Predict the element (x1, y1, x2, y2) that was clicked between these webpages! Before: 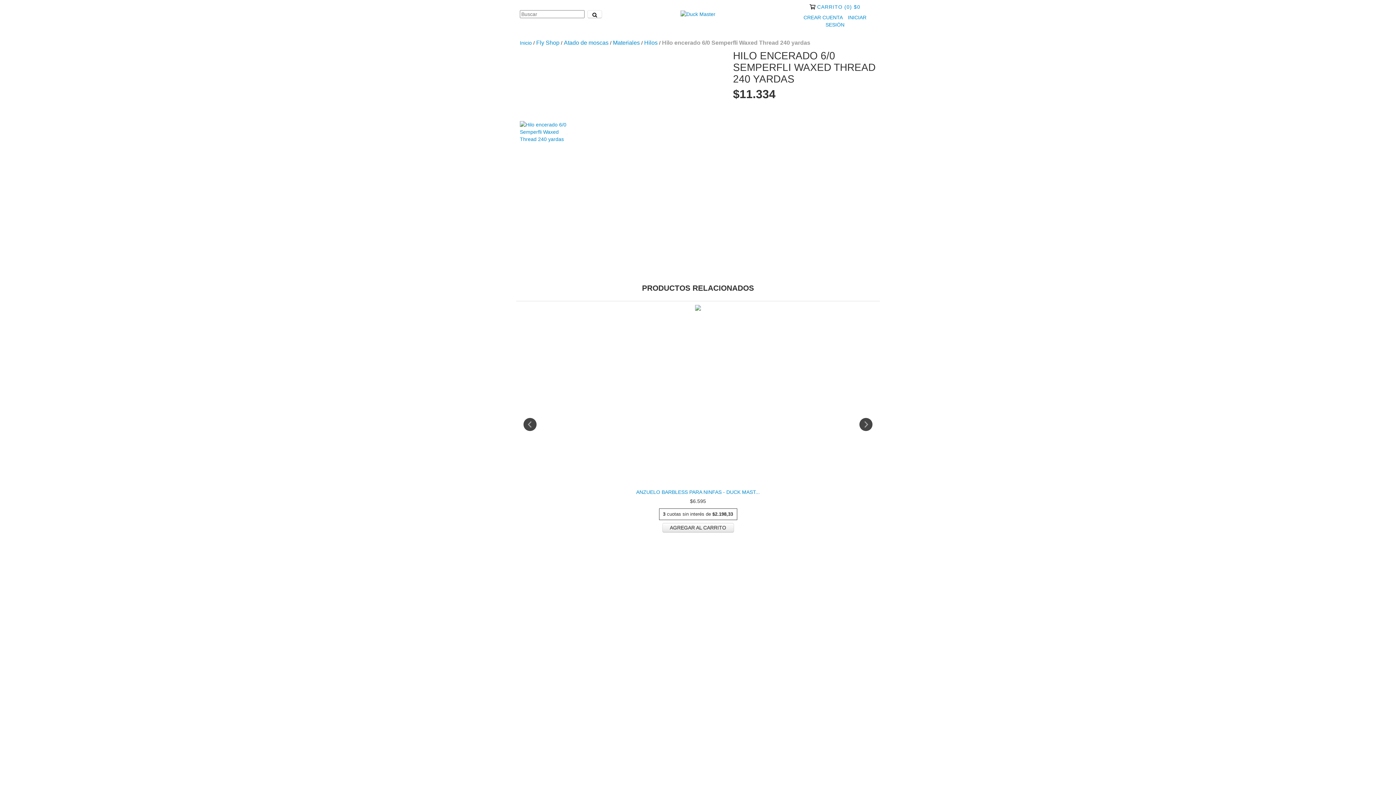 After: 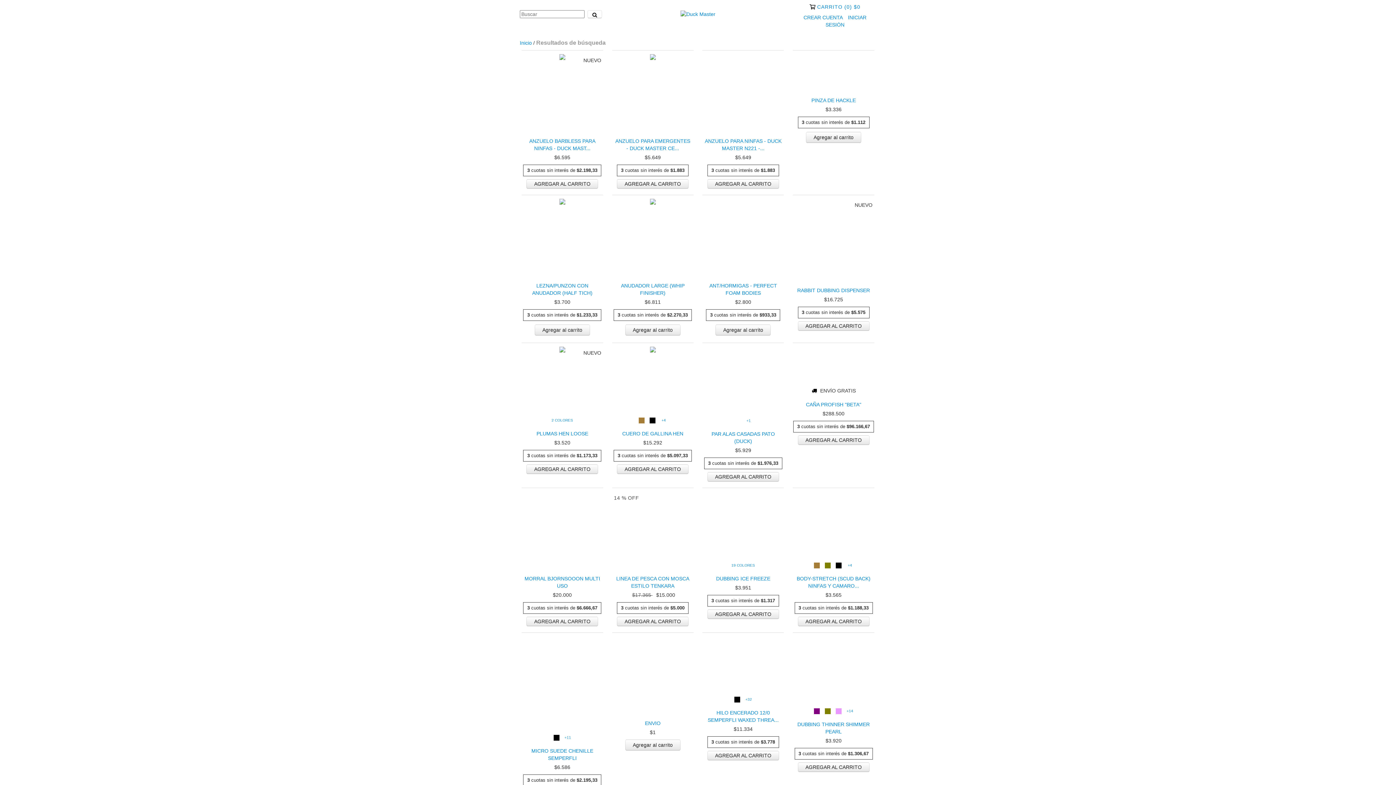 Action: label: Buscar bbox: (587, 10, 602, 18)